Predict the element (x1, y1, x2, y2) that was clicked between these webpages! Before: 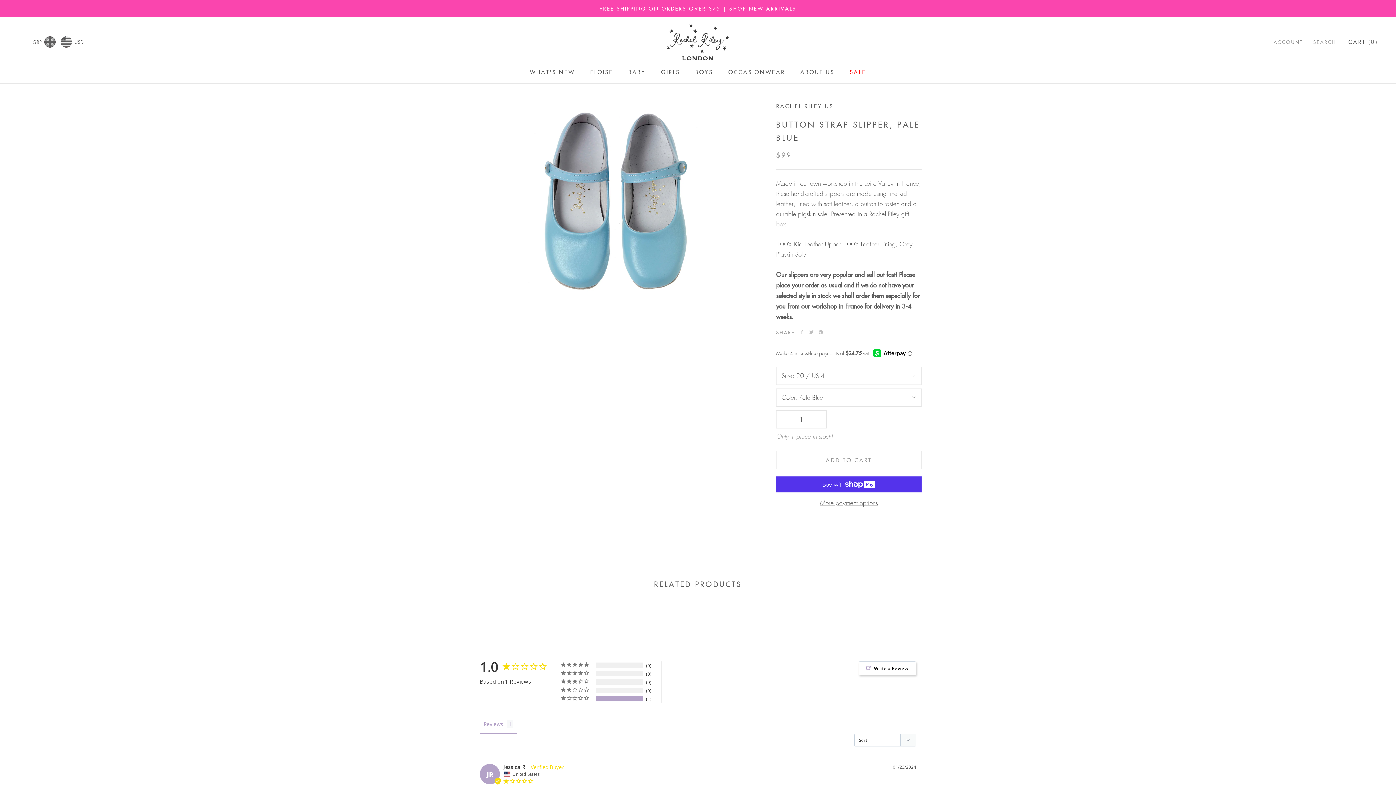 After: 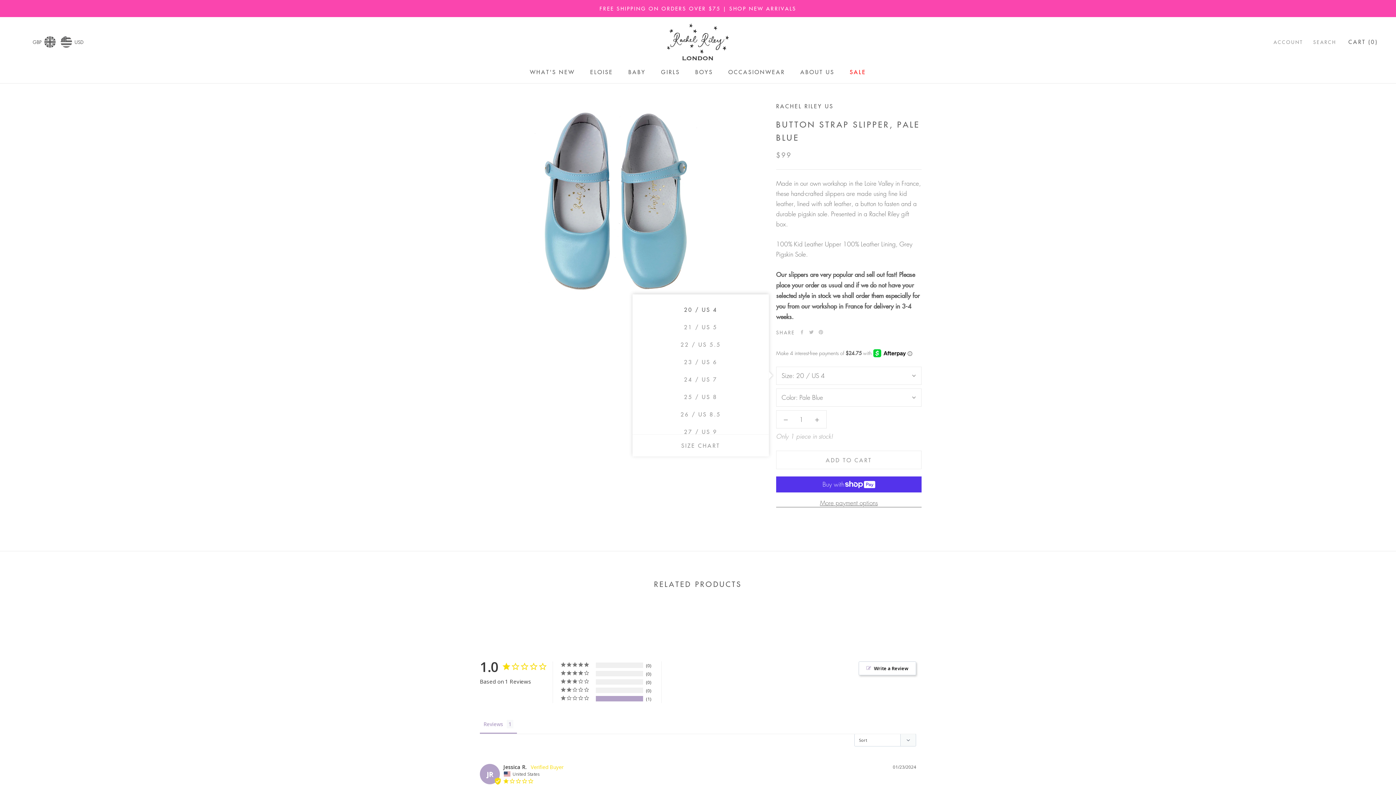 Action: bbox: (776, 367, 921, 385) label: Size: 20 / US 4